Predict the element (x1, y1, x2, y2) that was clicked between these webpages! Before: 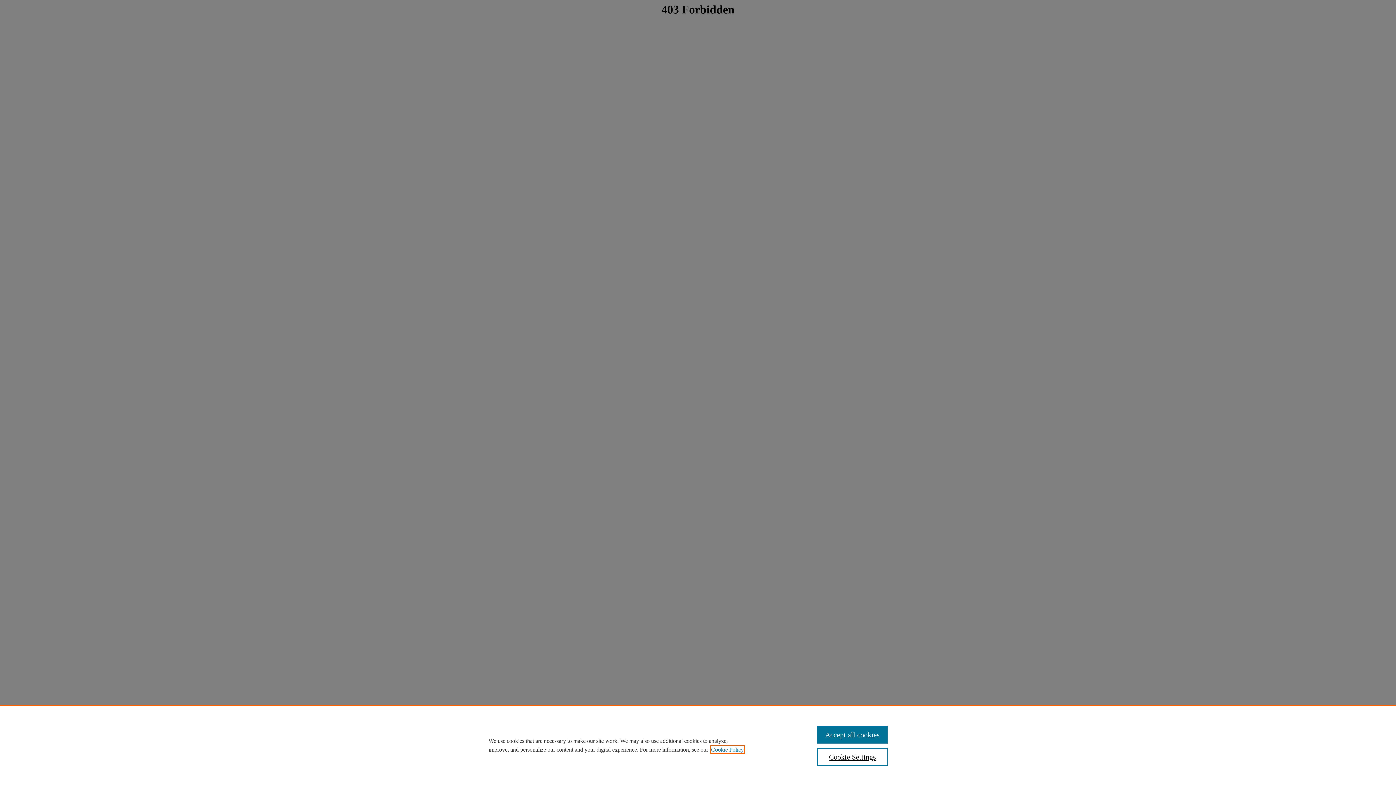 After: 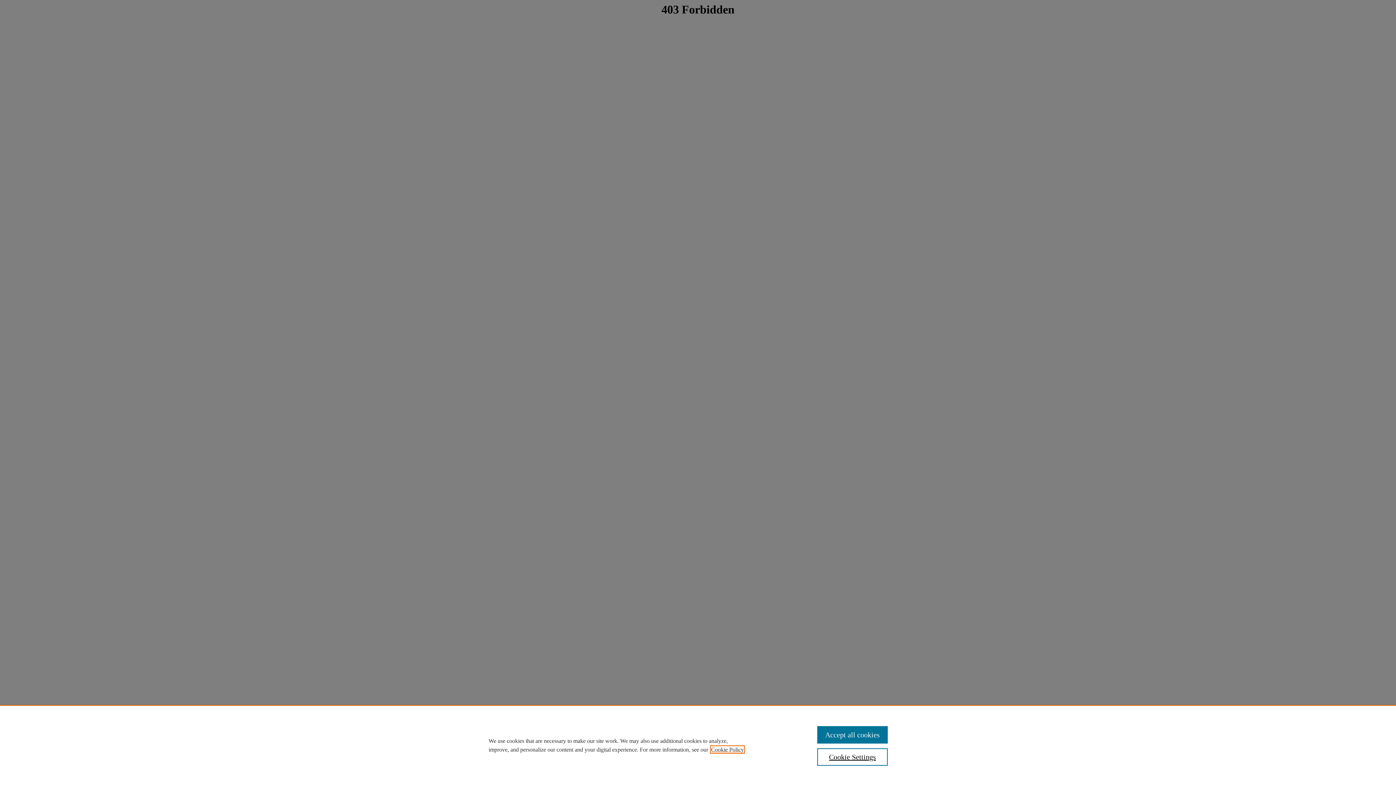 Action: bbox: (711, 746, 744, 753) label: , opens in a new tab